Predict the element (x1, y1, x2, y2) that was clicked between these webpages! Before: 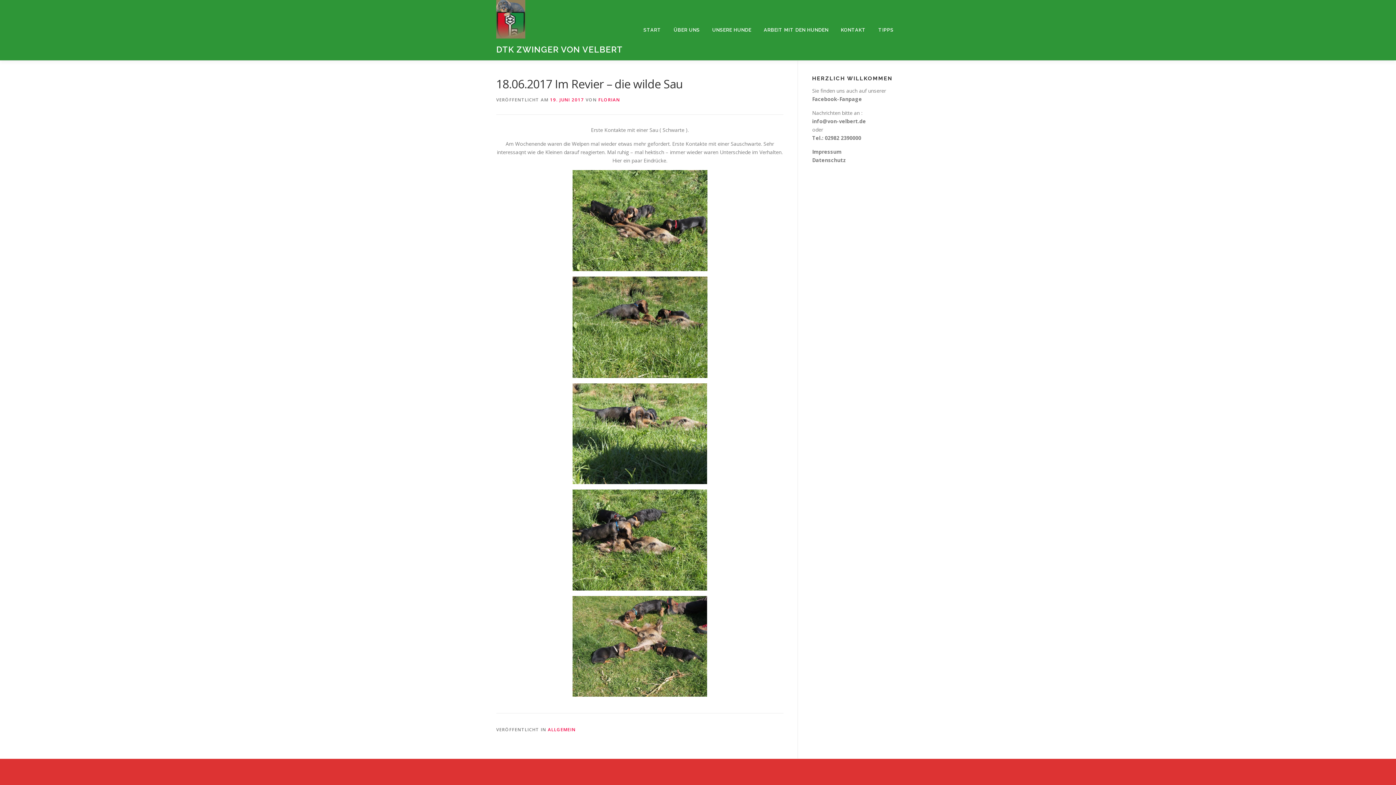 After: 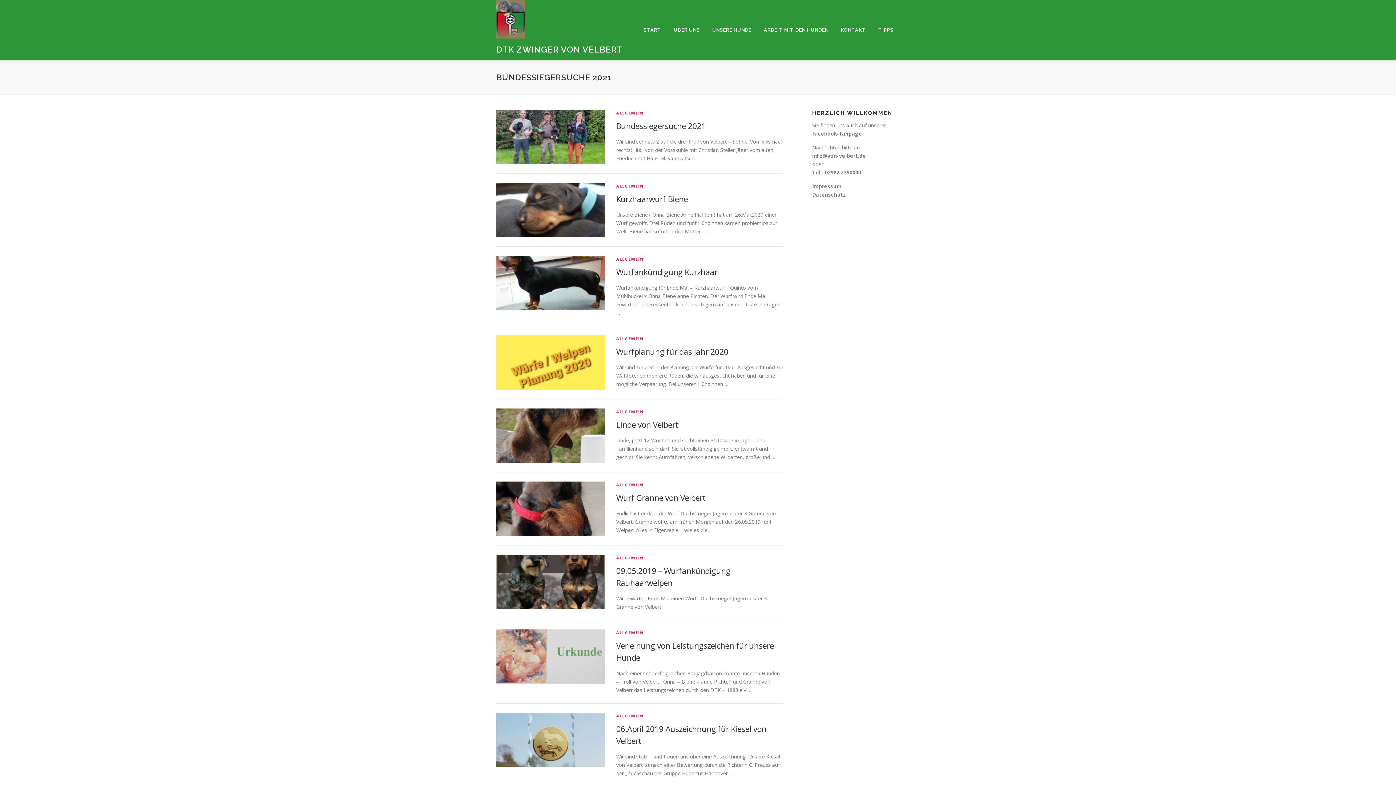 Action: bbox: (496, 15, 525, 22)